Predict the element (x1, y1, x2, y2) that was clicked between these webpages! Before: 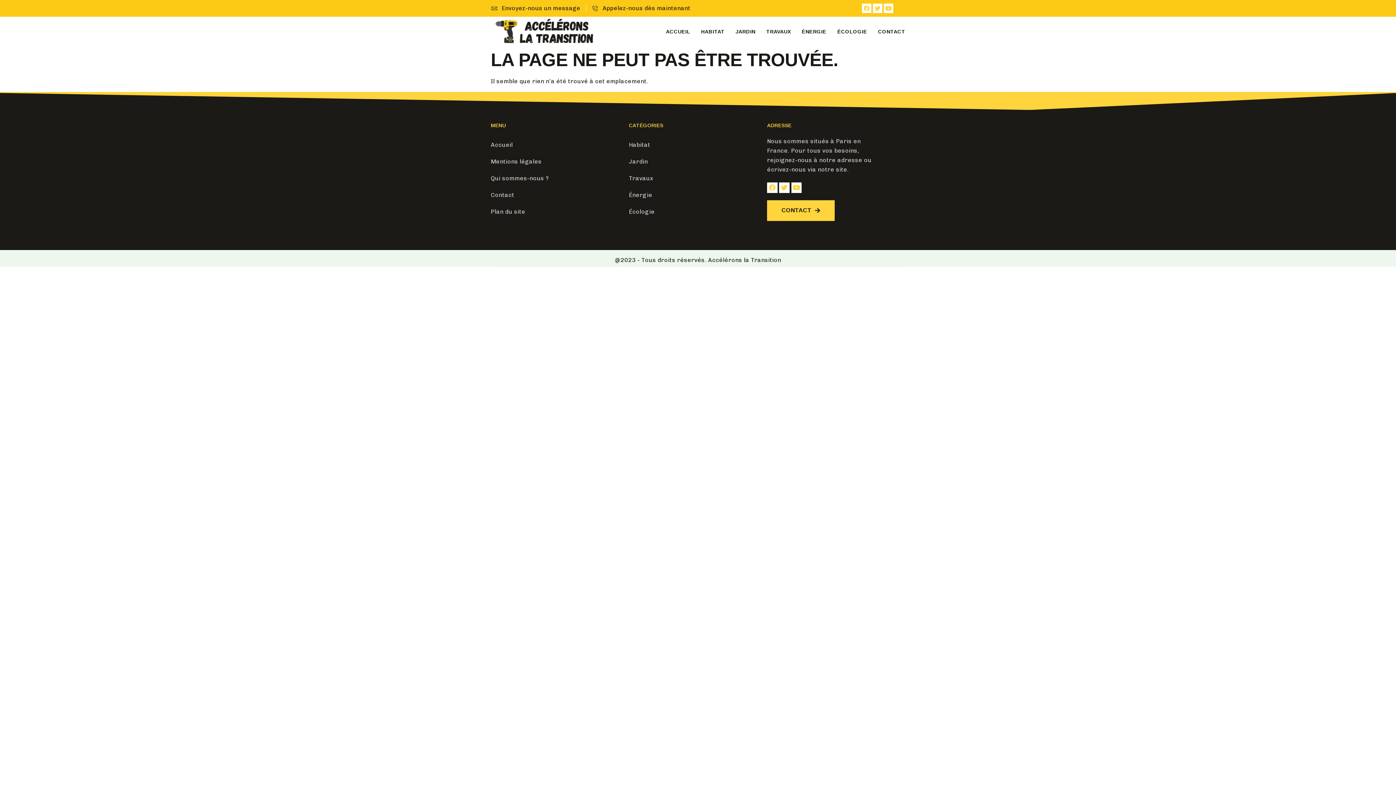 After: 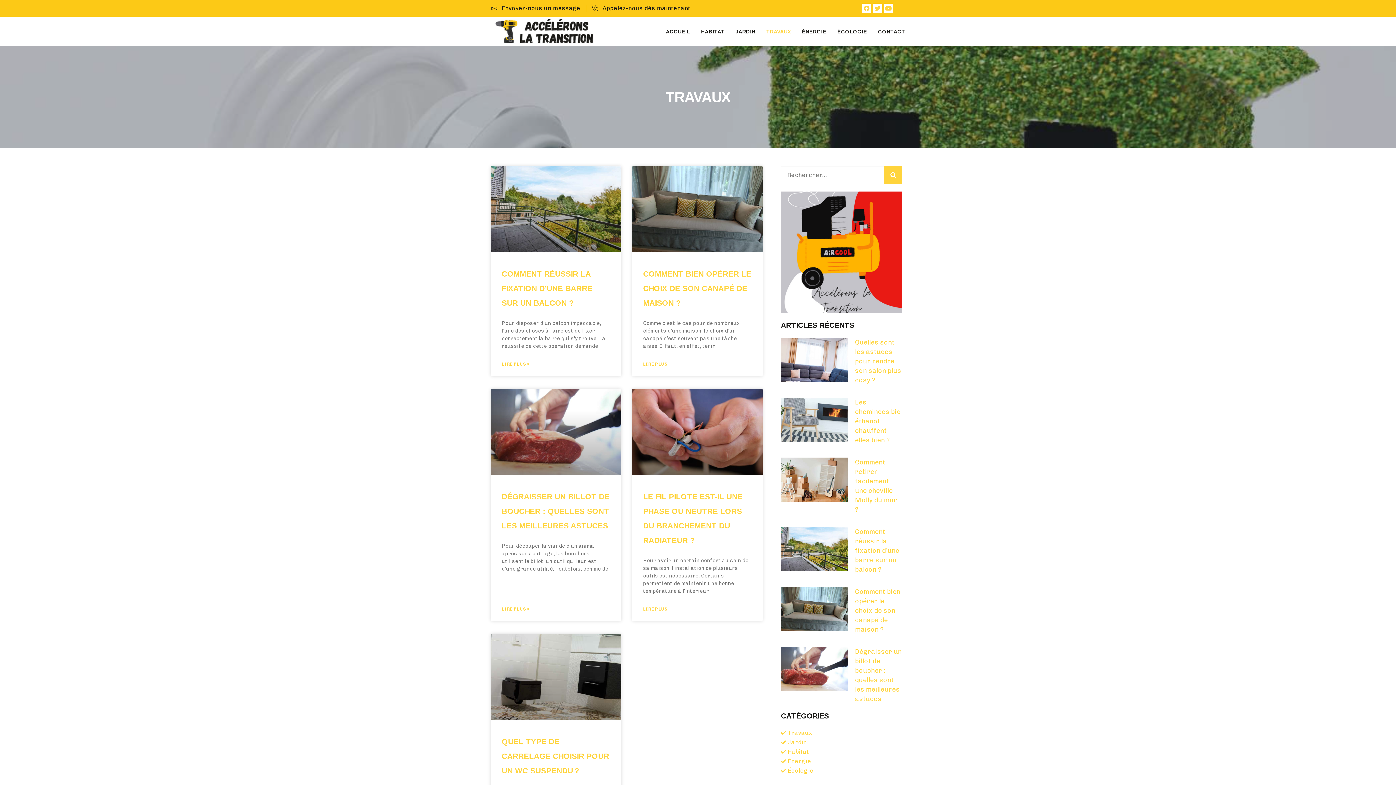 Action: bbox: (621, 170, 758, 186) label: Travaux